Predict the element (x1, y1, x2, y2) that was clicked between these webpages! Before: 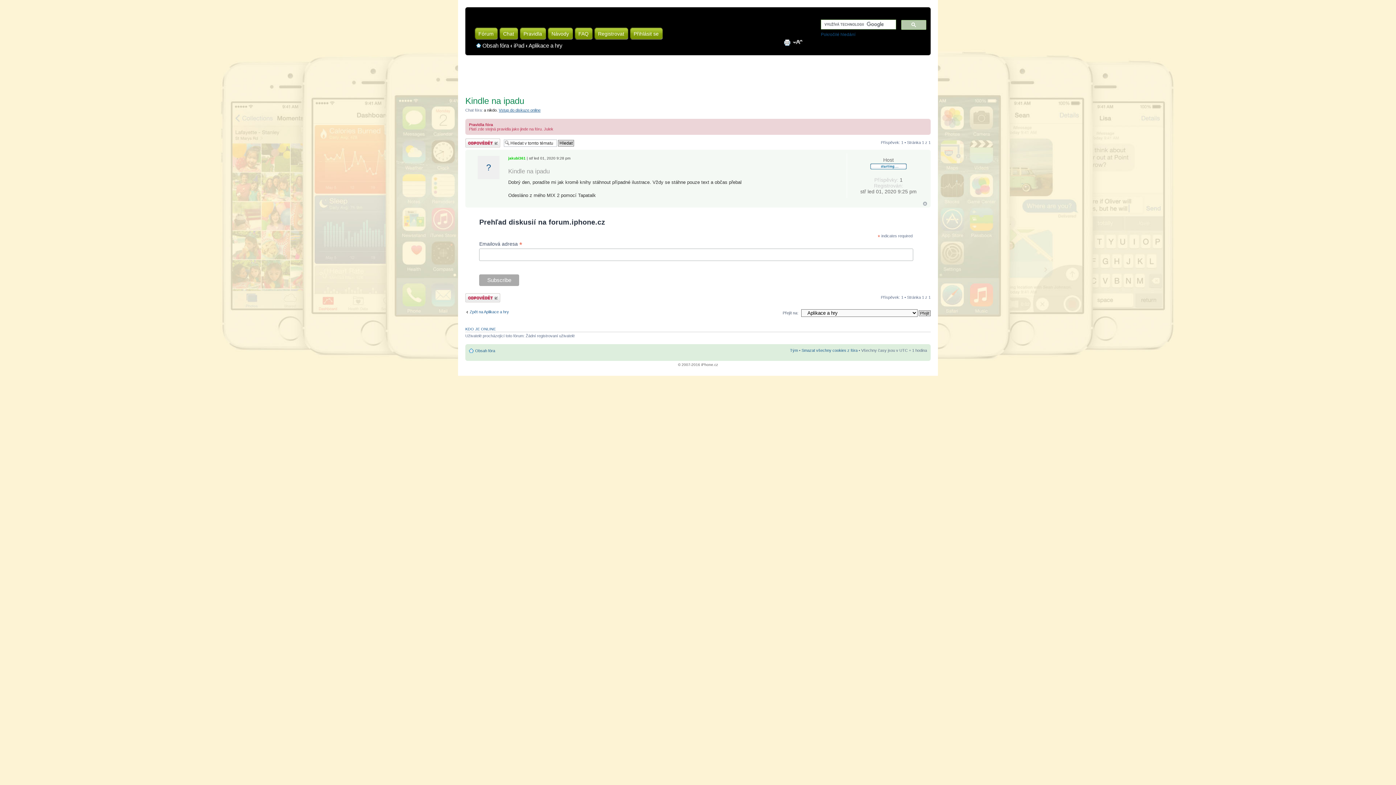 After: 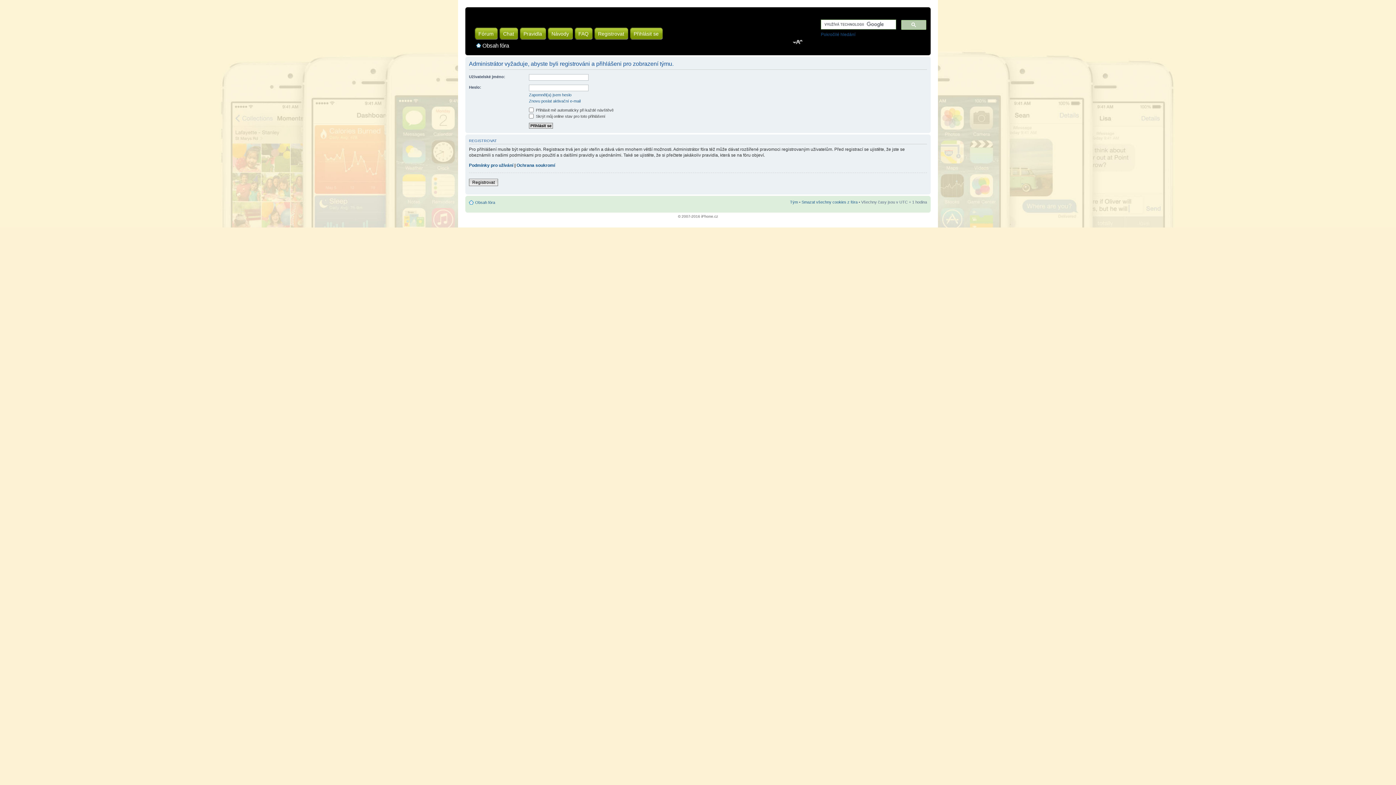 Action: bbox: (790, 348, 798, 352) label: Tým